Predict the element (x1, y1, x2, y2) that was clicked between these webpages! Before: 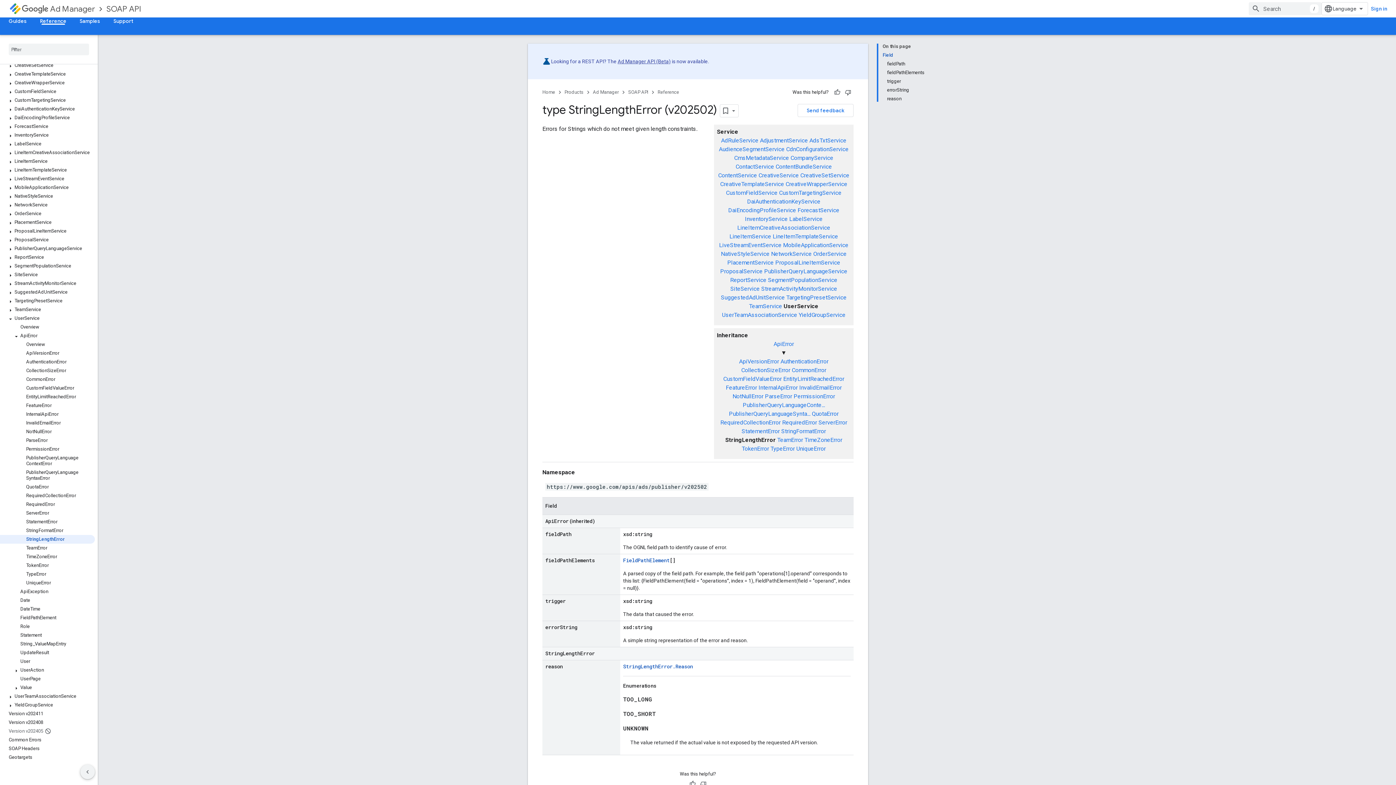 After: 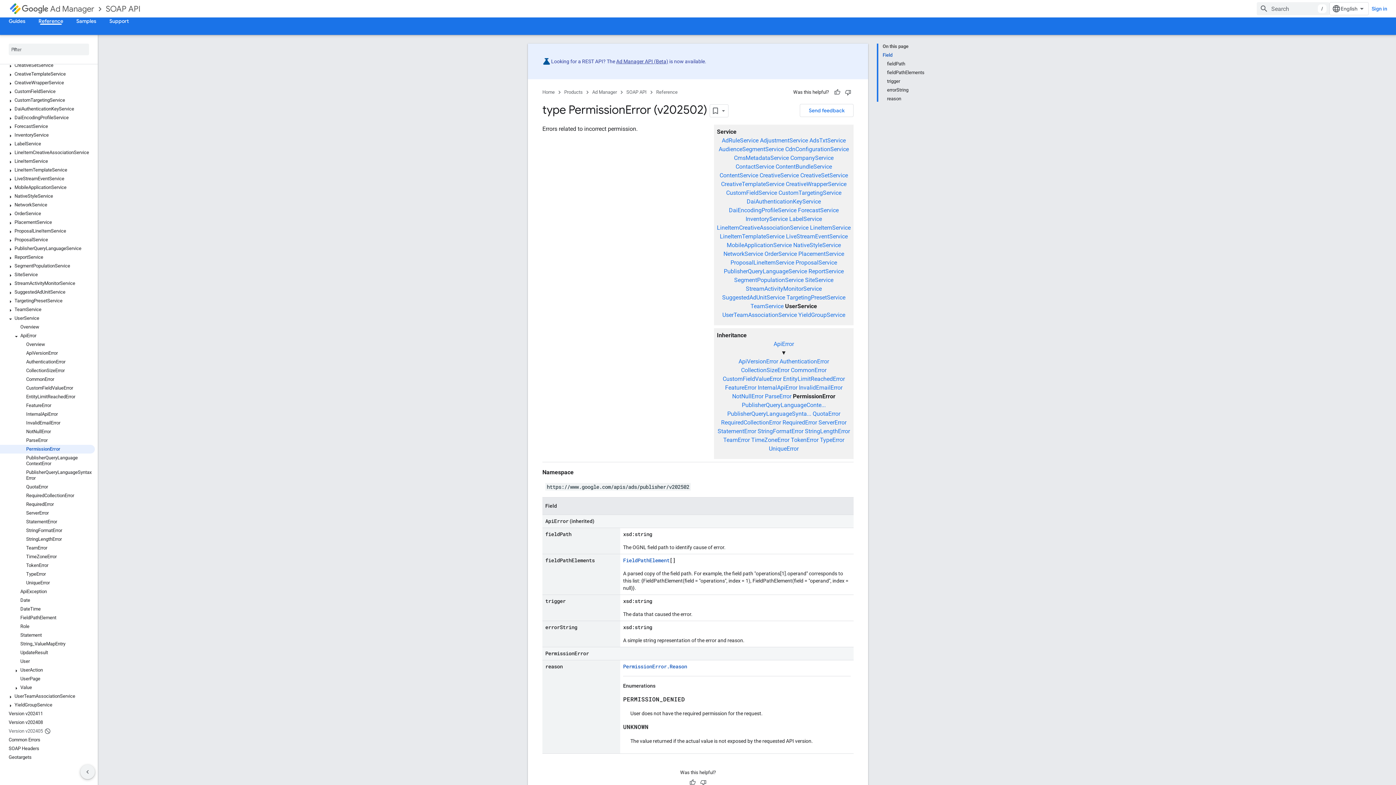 Action: bbox: (793, 393, 835, 399) label: PermissionError